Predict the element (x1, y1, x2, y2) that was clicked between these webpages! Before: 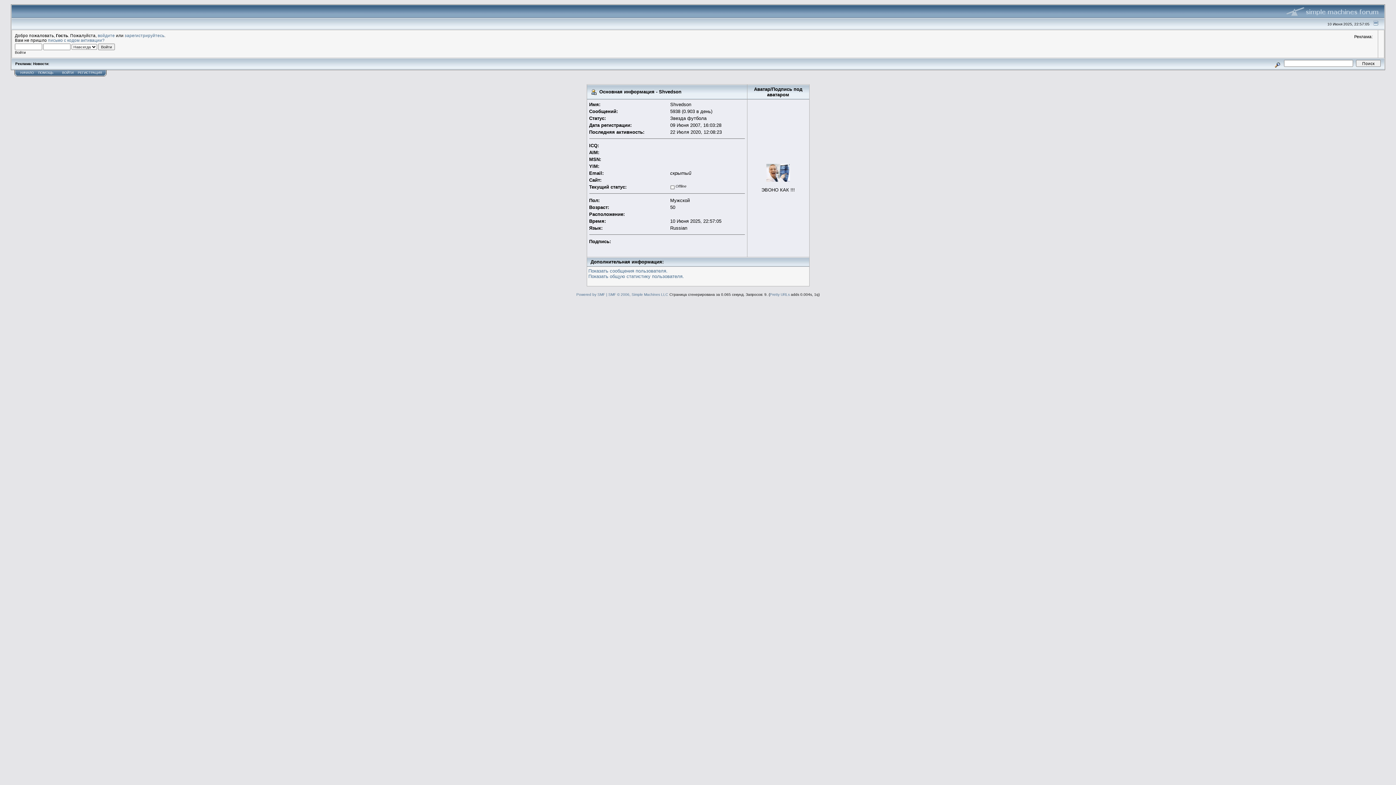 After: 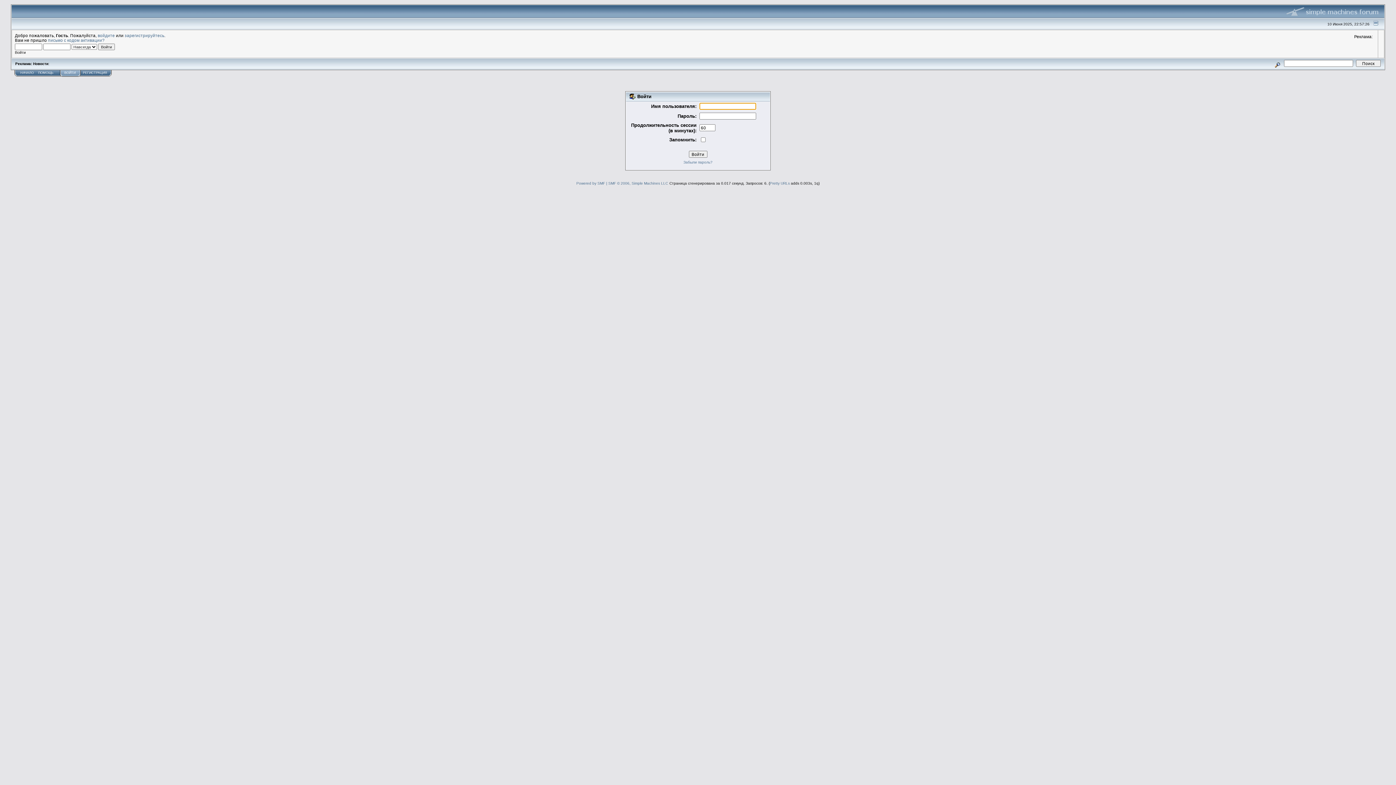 Action: bbox: (62, 70, 73, 74) label: ВОЙТИ